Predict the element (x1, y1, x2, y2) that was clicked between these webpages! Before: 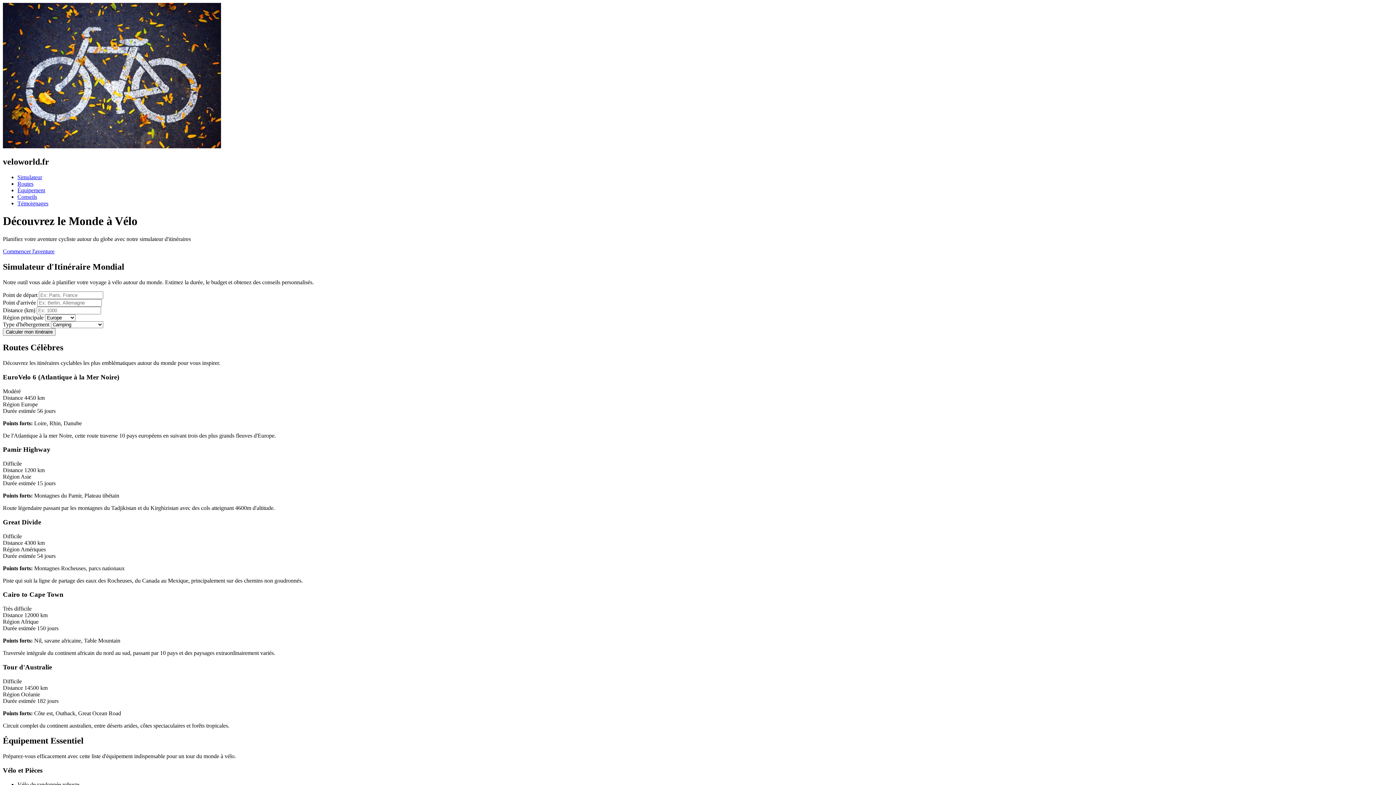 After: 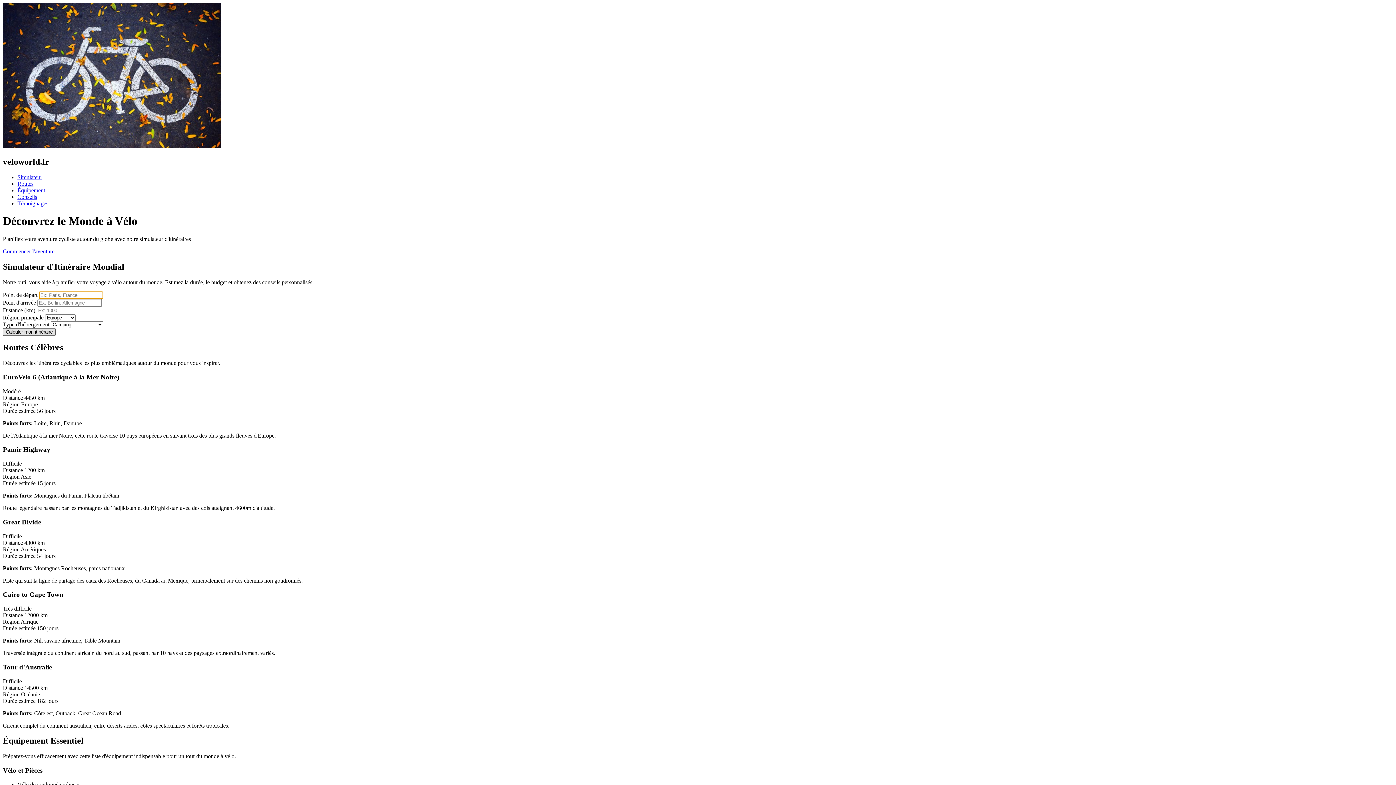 Action: label: Calculer mon itinéraire bbox: (2, 328, 55, 335)